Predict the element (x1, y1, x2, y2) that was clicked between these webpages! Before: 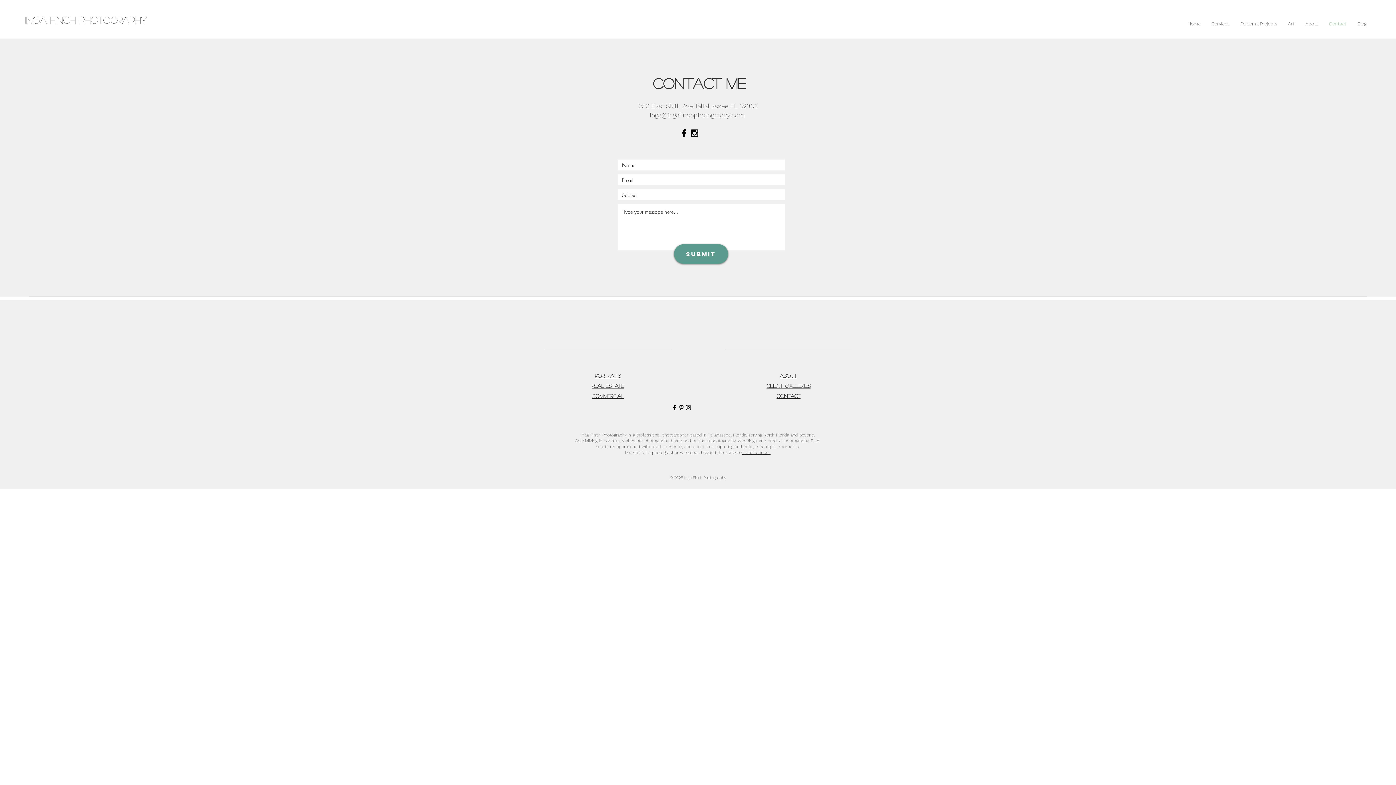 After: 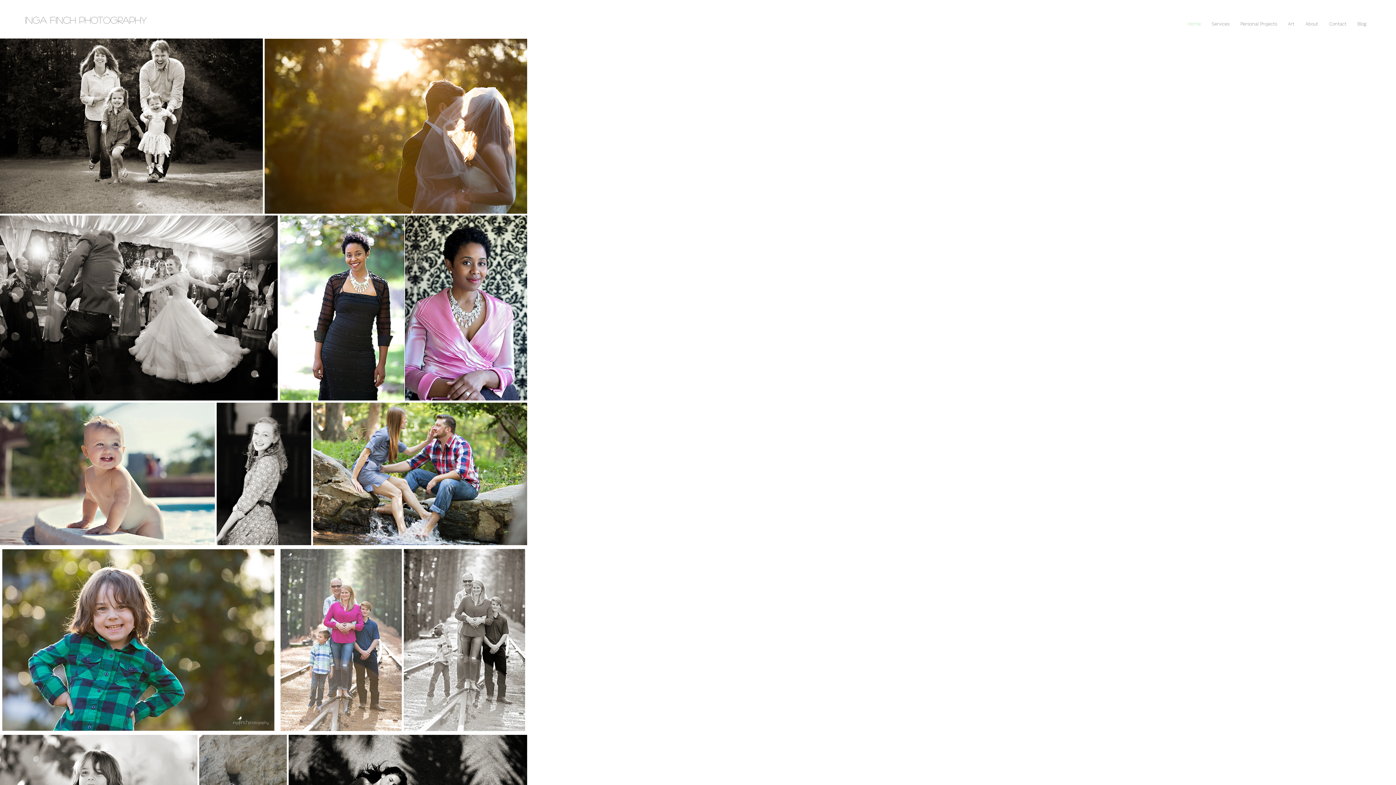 Action: bbox: (25, 15, 146, 24) label: INGA Finch Photography